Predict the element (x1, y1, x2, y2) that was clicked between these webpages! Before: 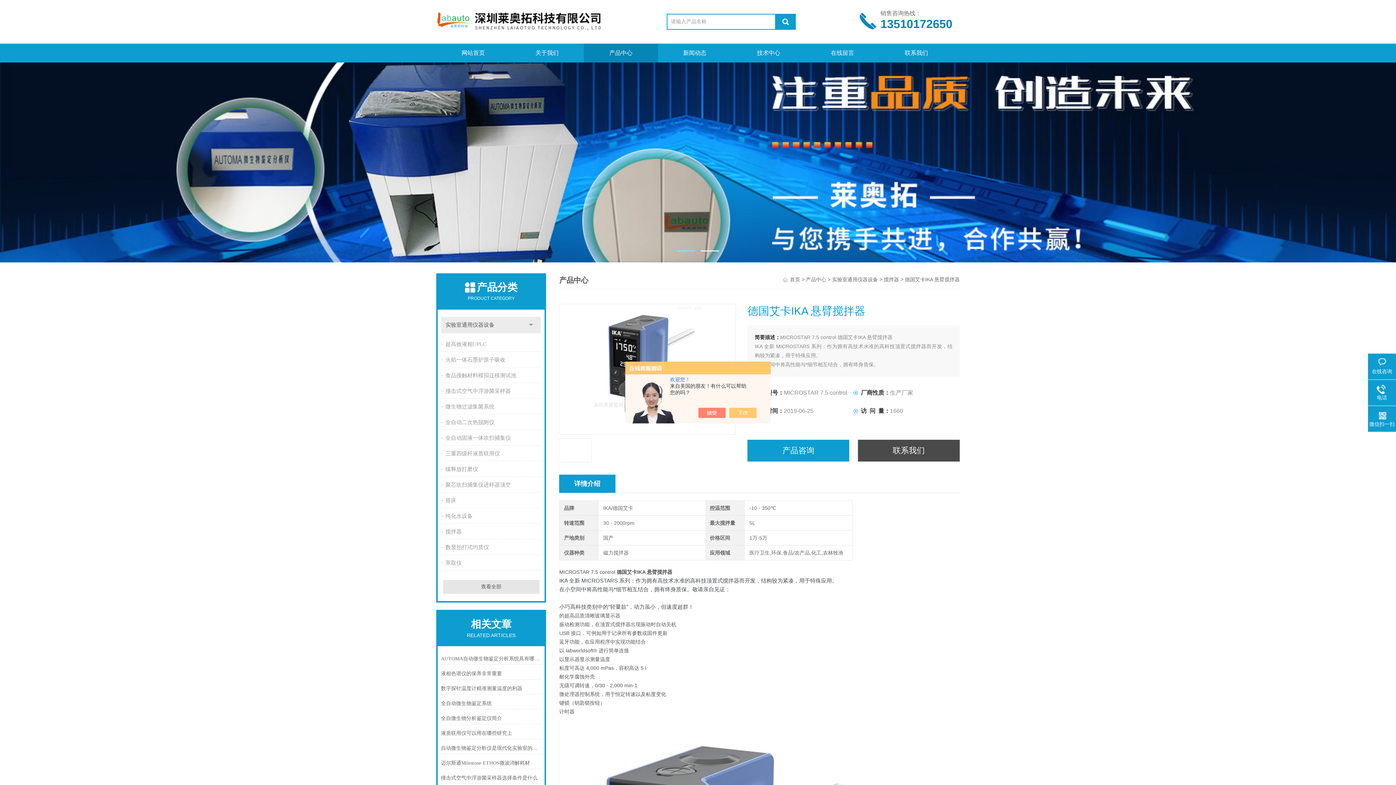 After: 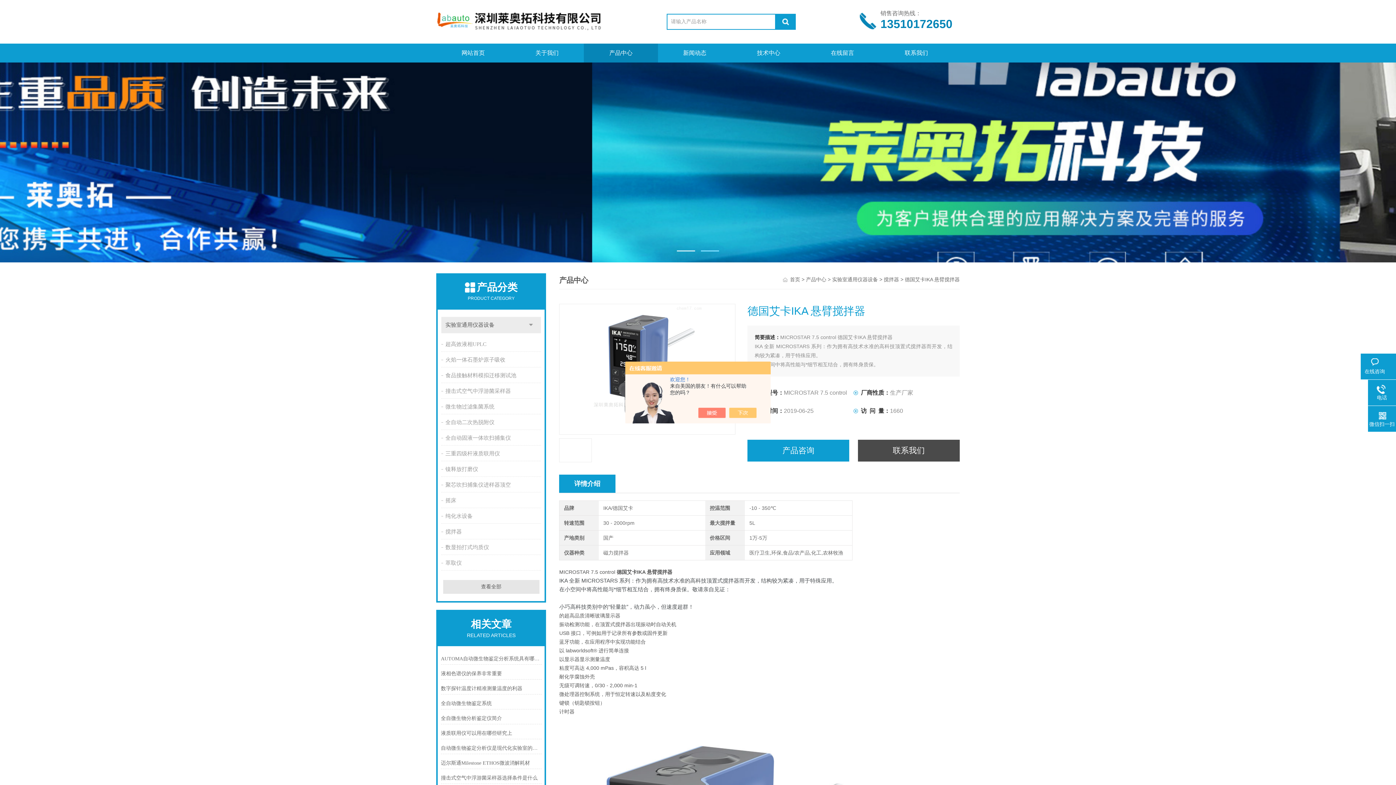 Action: bbox: (1368, 358, 1396, 375) label: 在线咨询